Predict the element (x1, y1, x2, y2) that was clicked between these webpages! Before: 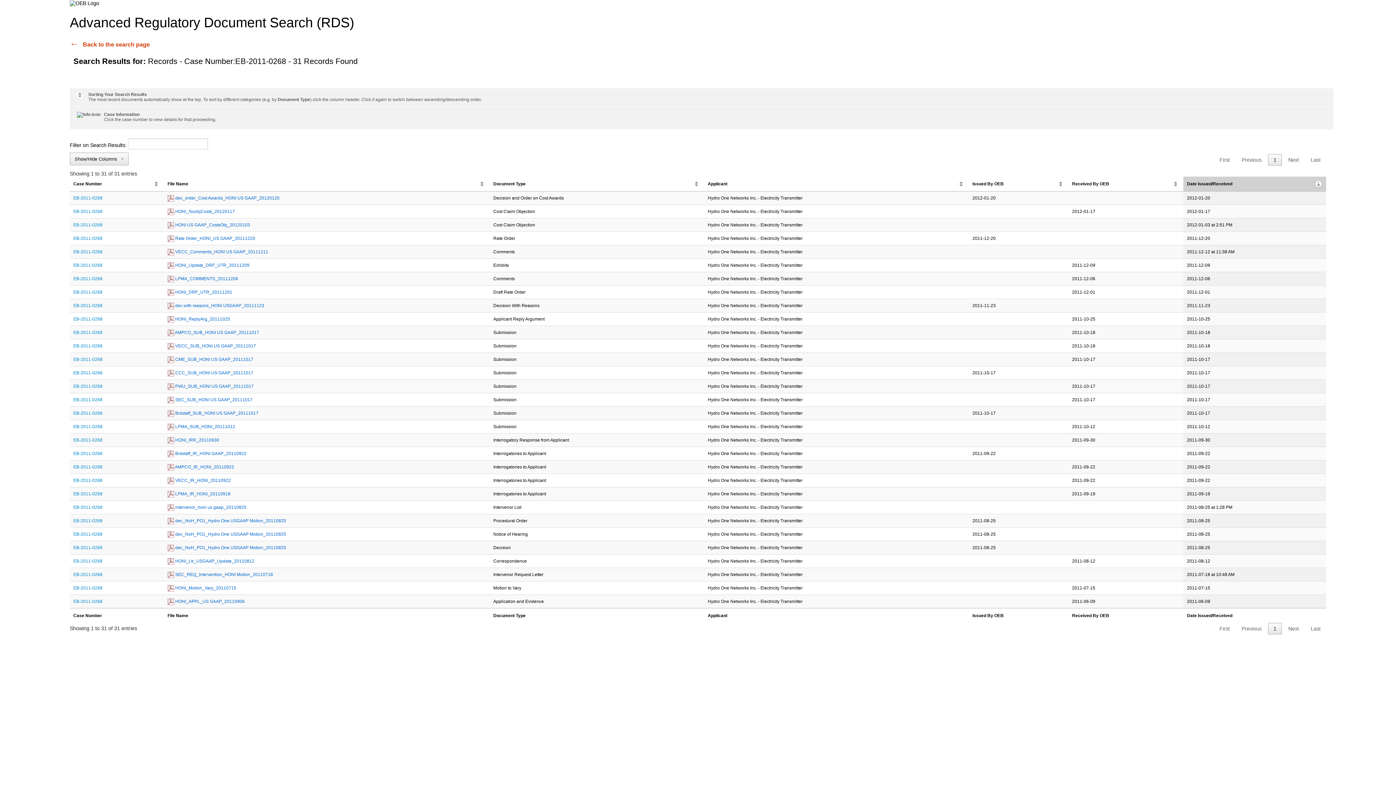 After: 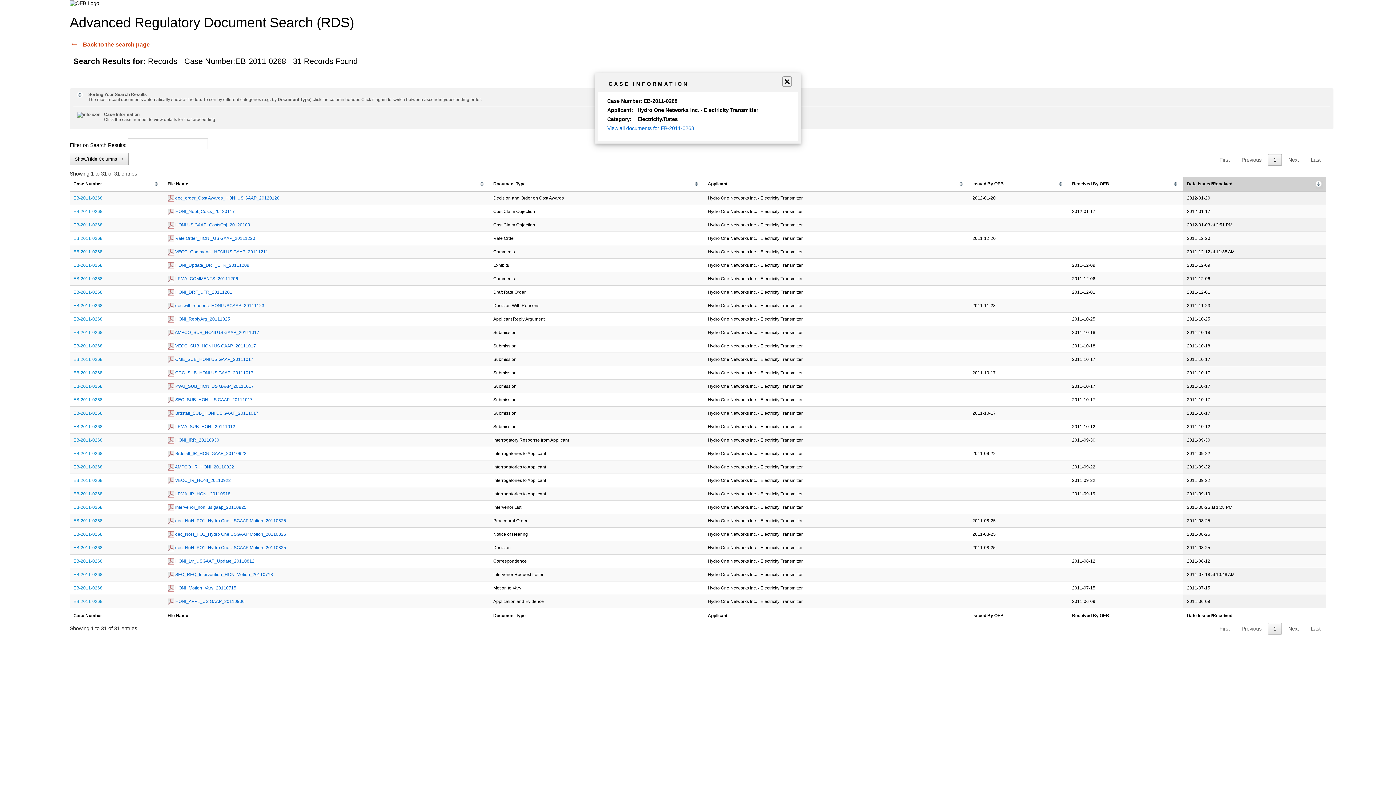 Action: label: EB-2011-0268 bbox: (73, 424, 102, 429)